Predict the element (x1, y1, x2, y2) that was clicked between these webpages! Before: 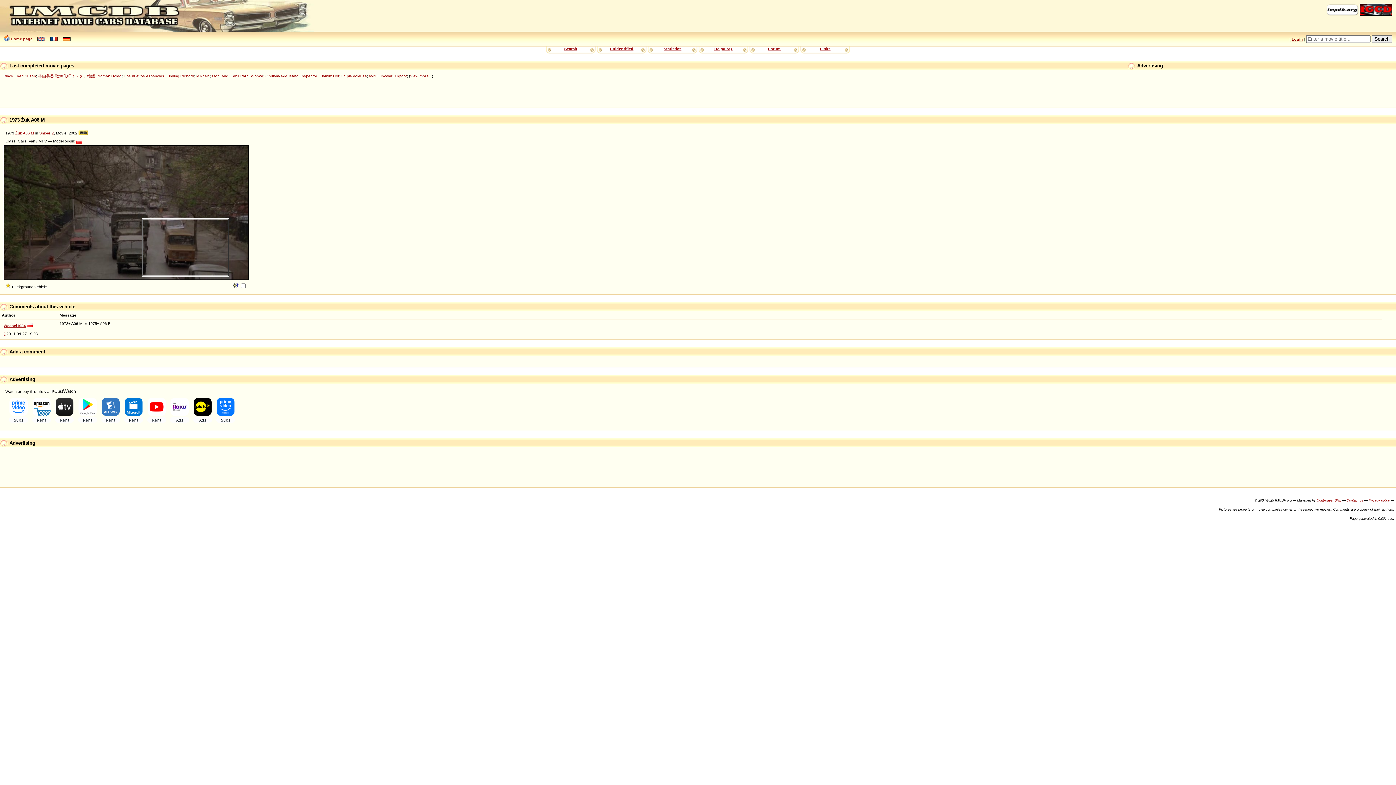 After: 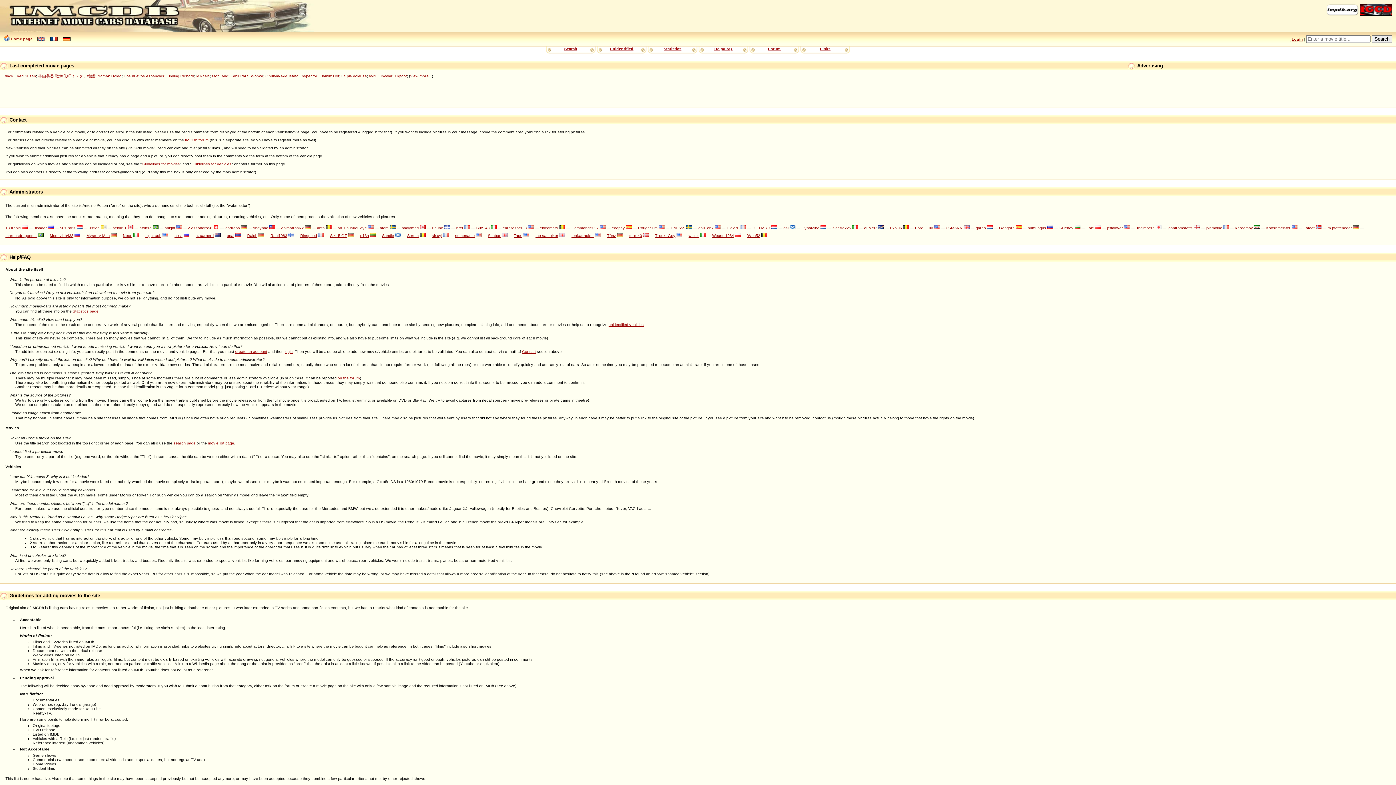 Action: bbox: (714, 46, 732, 50) label: Help/FAQ